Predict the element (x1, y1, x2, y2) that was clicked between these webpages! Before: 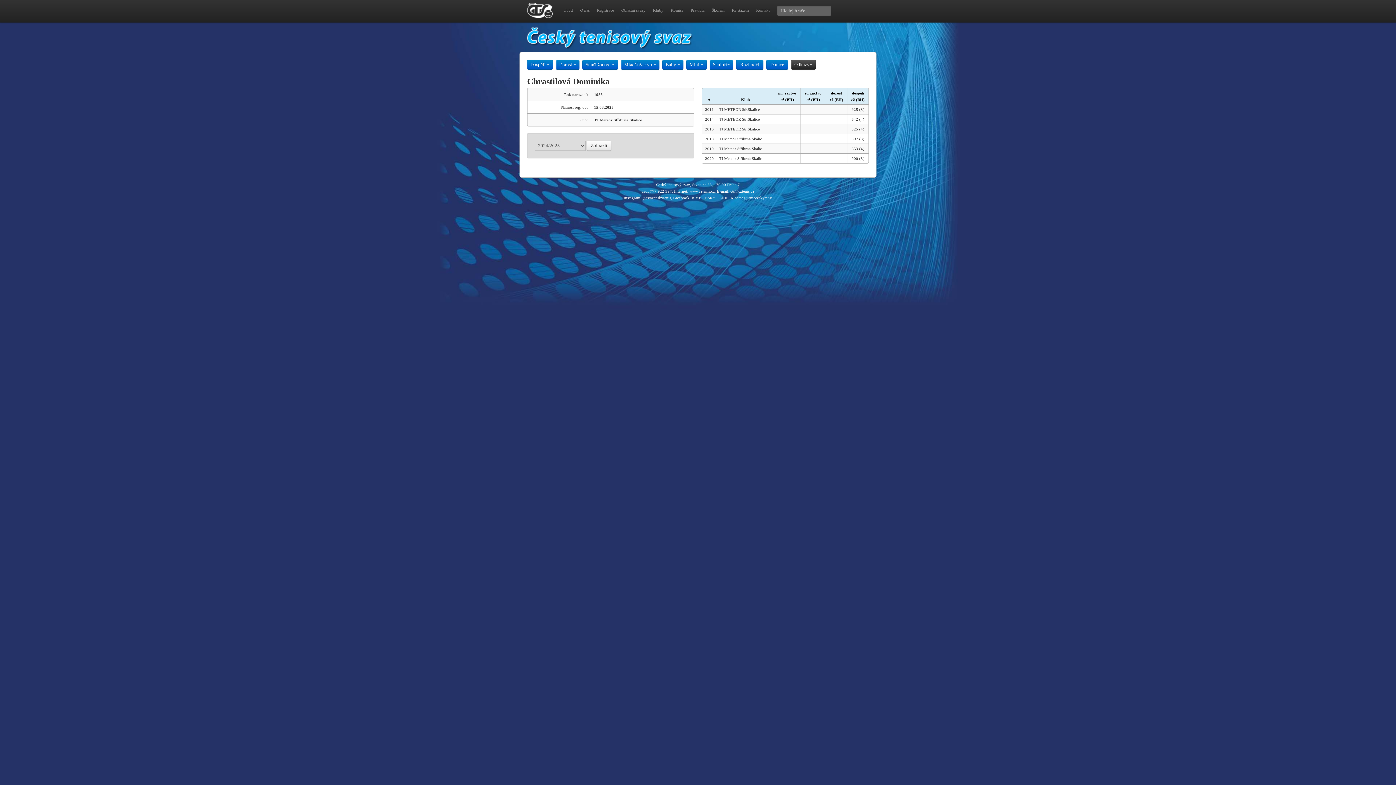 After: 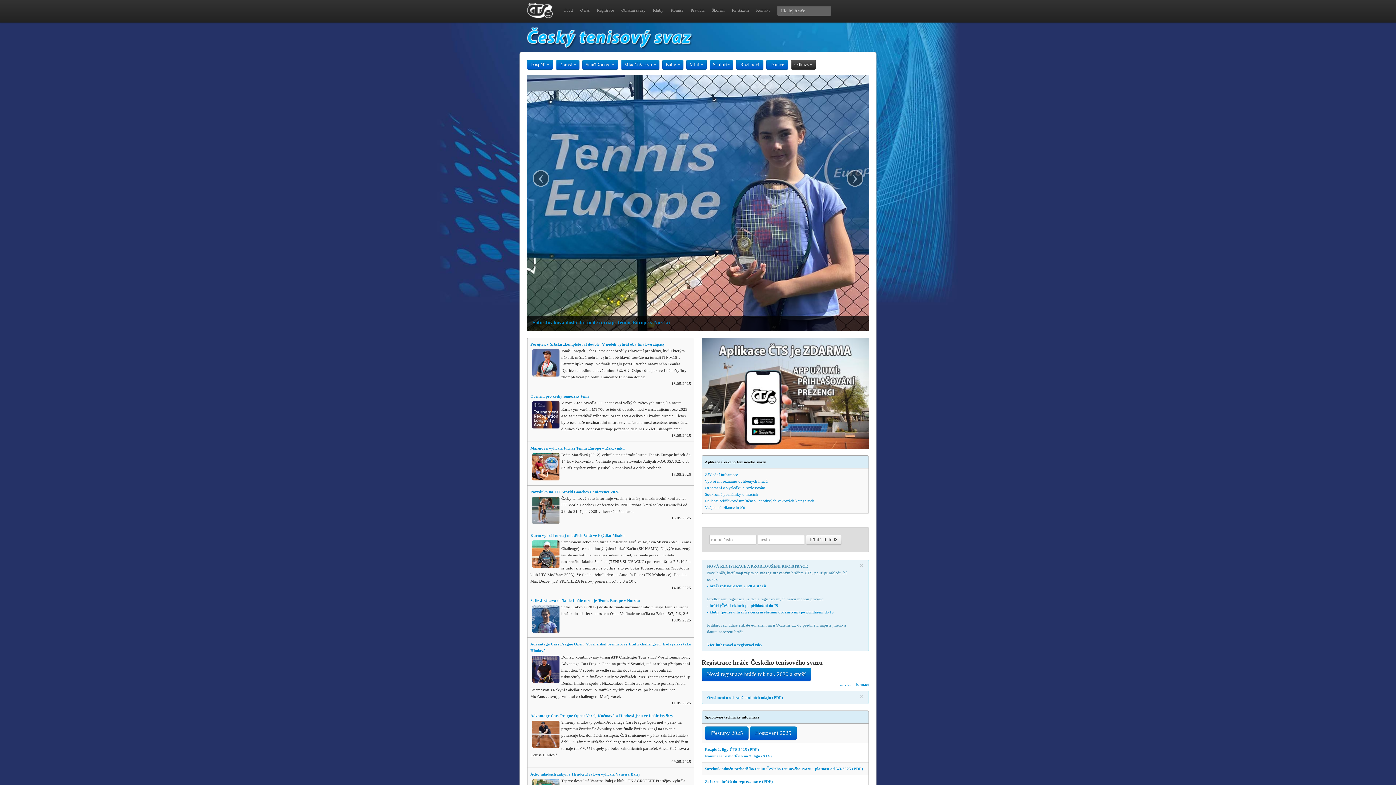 Action: bbox: (527, 34, 709, 39)